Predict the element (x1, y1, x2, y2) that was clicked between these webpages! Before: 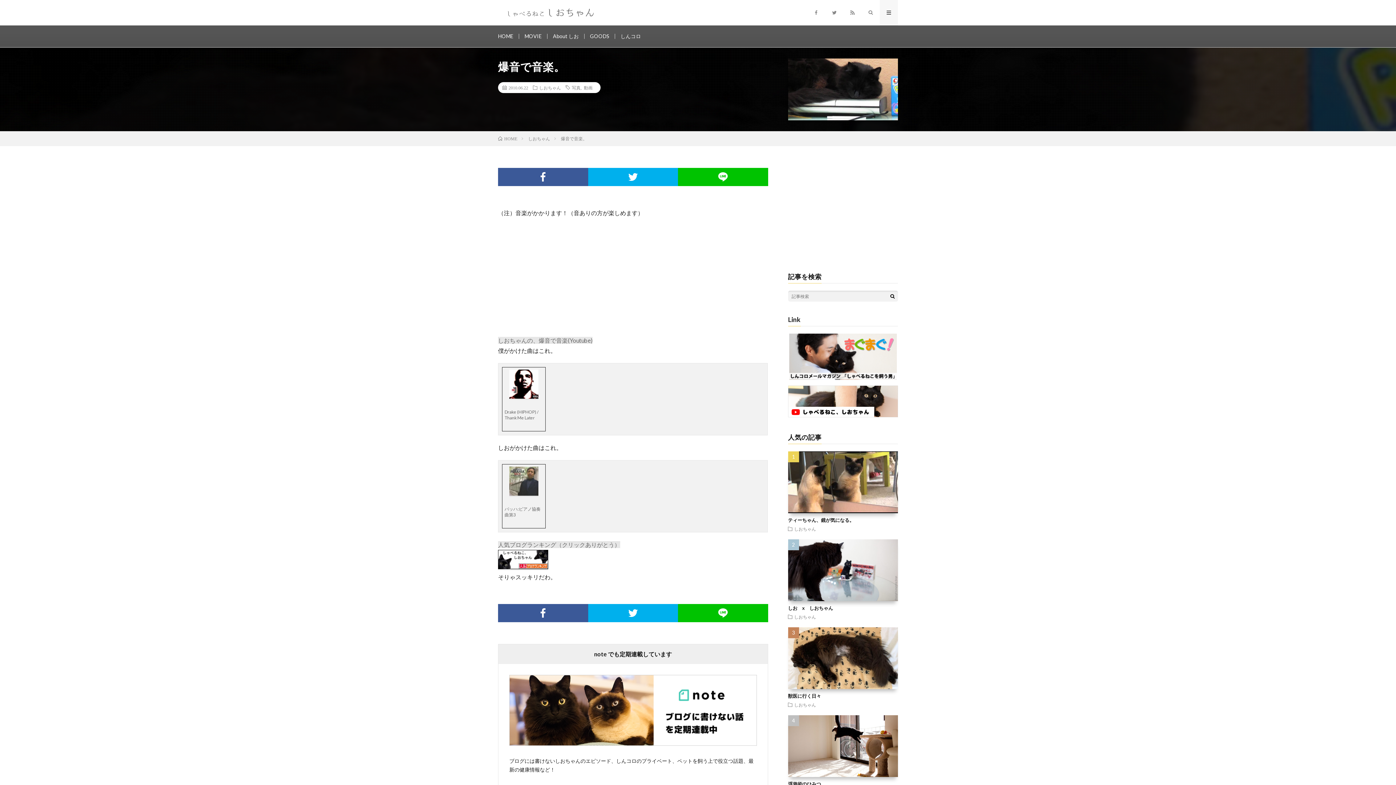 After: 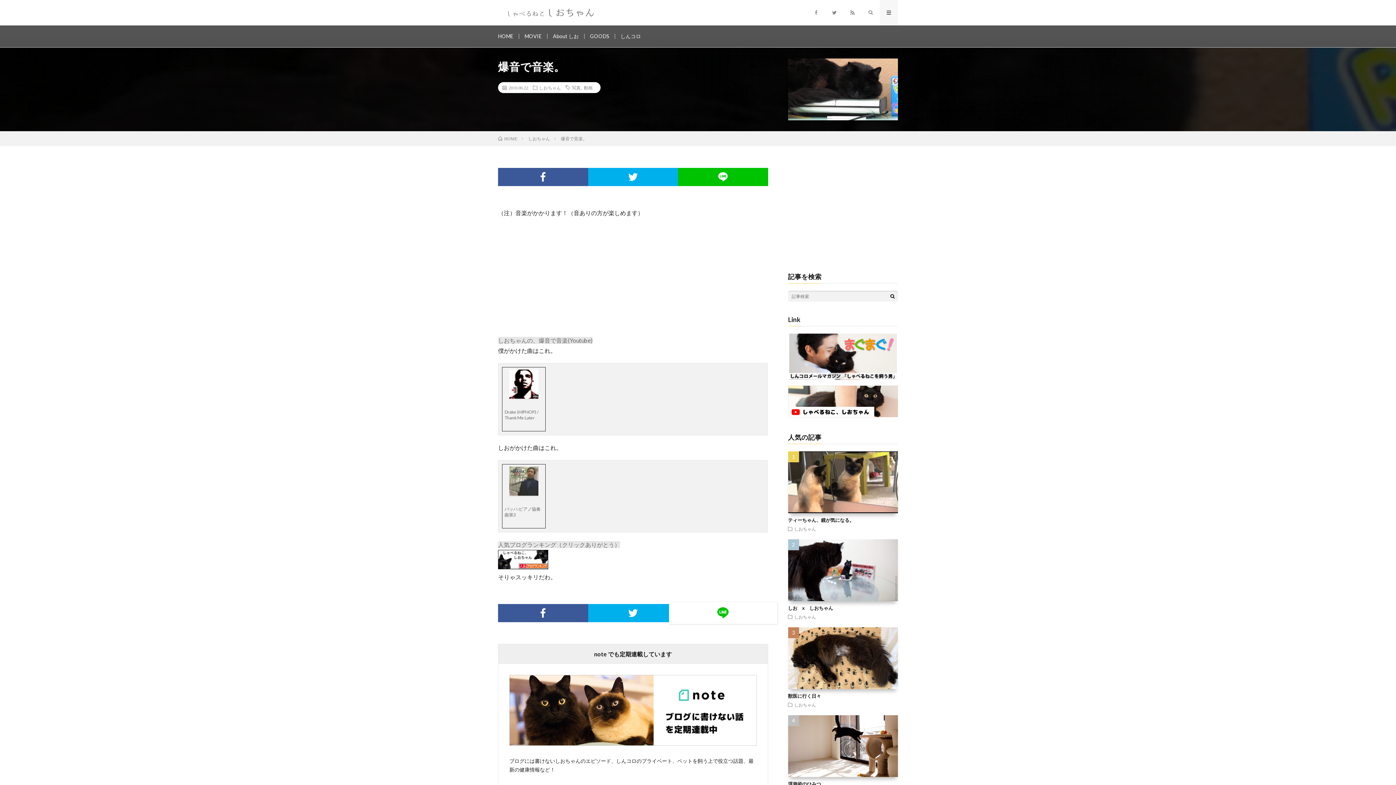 Action: bbox: (678, 604, 768, 622)